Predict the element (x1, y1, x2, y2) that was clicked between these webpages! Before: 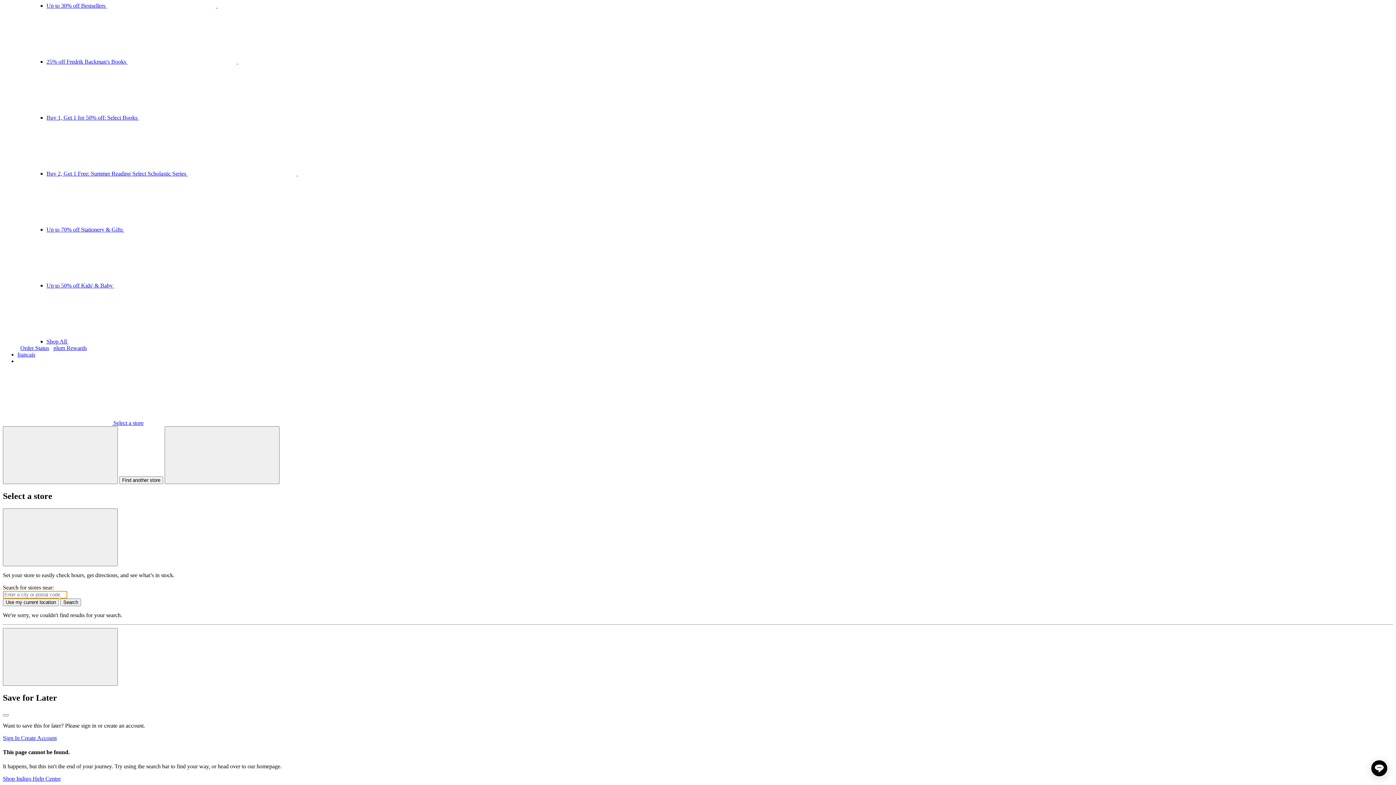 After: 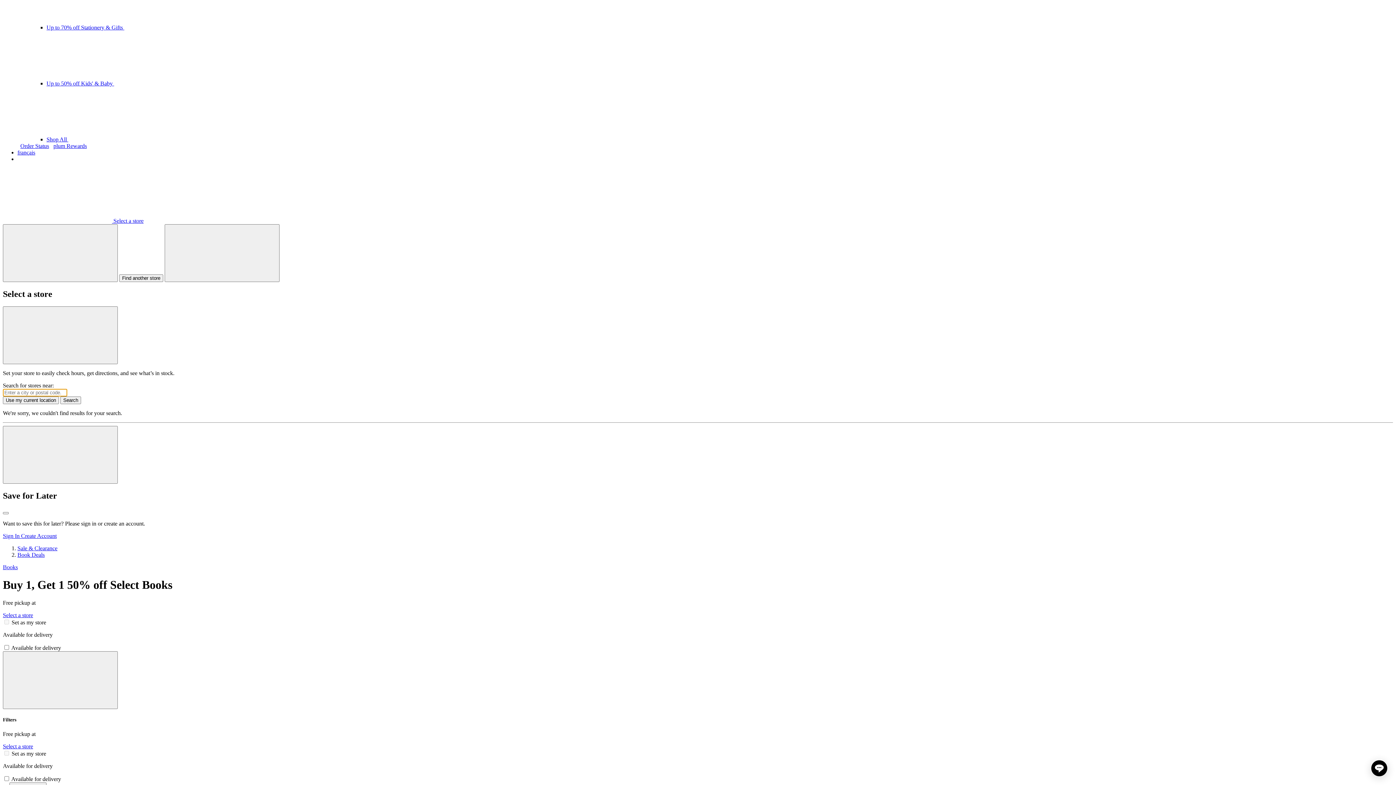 Action: label: Buy 1, Get 1 for 50% off: Select Books  bbox: (46, 114, 357, 120)